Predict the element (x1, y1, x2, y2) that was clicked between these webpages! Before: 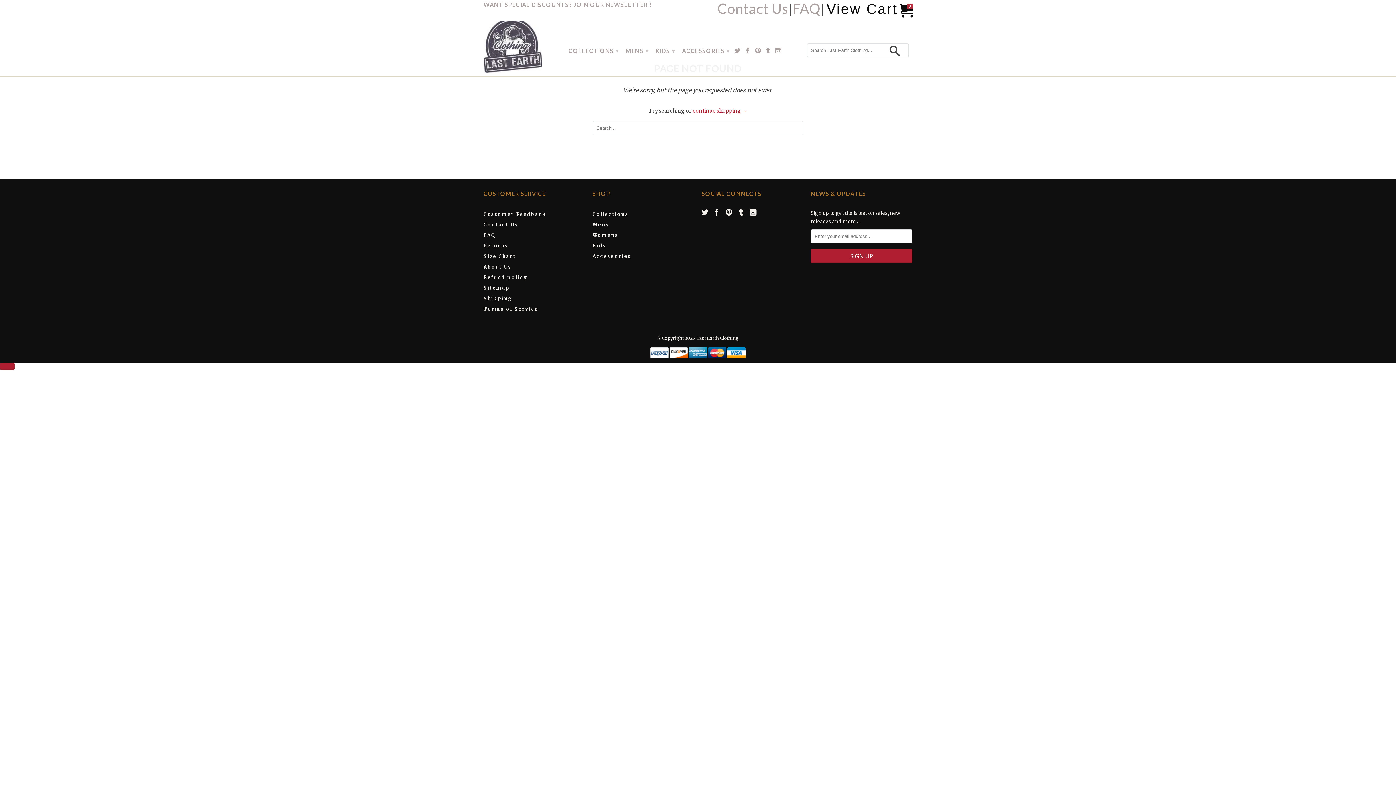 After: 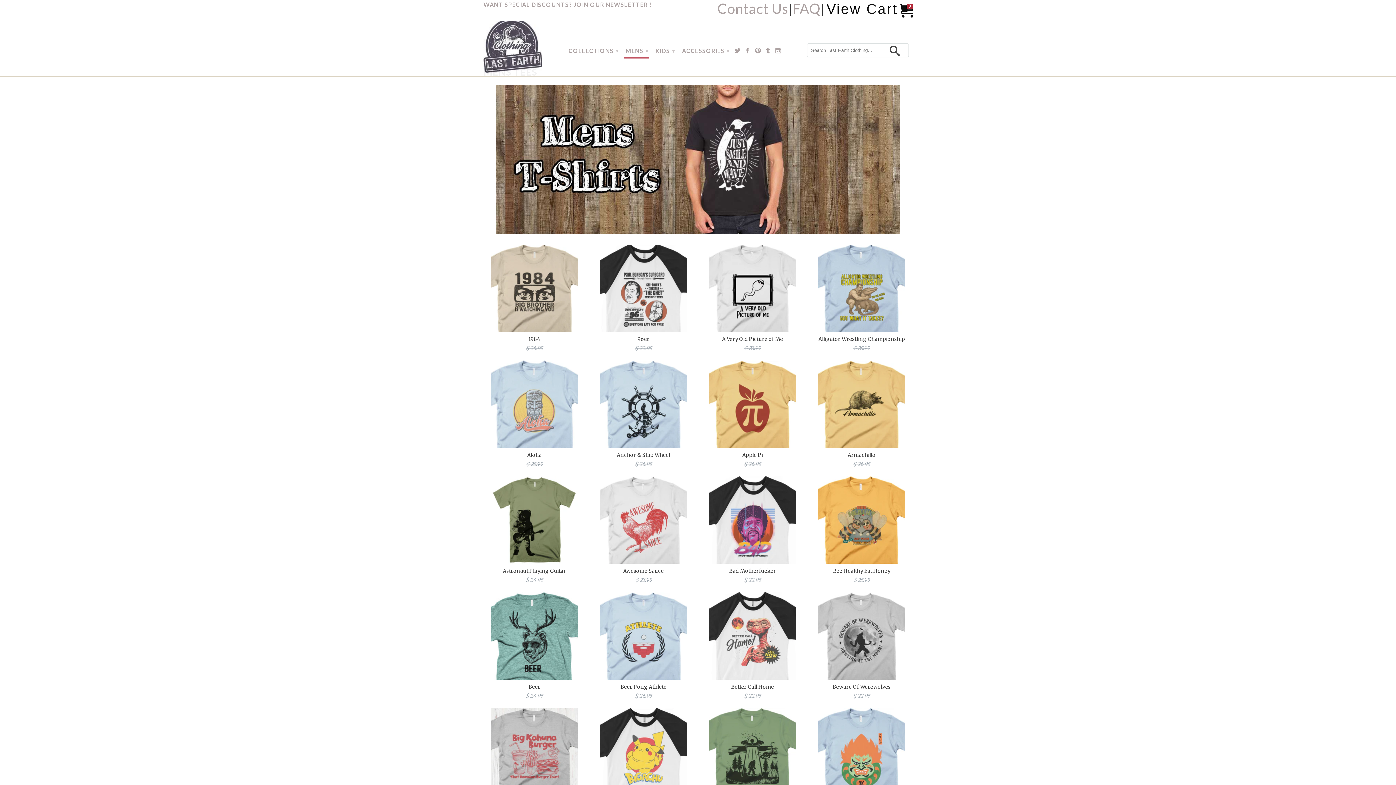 Action: bbox: (624, 43, 649, 57) label: MENS ▾